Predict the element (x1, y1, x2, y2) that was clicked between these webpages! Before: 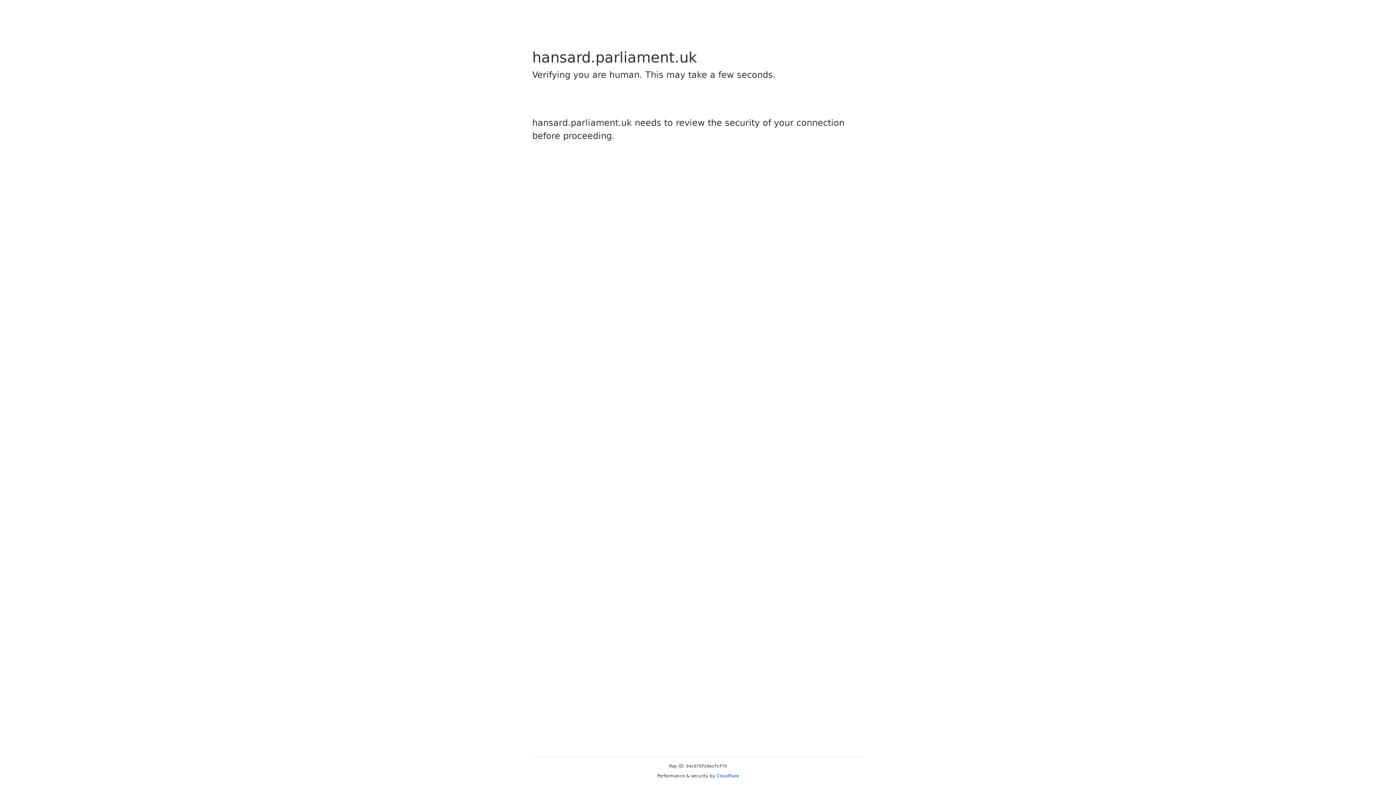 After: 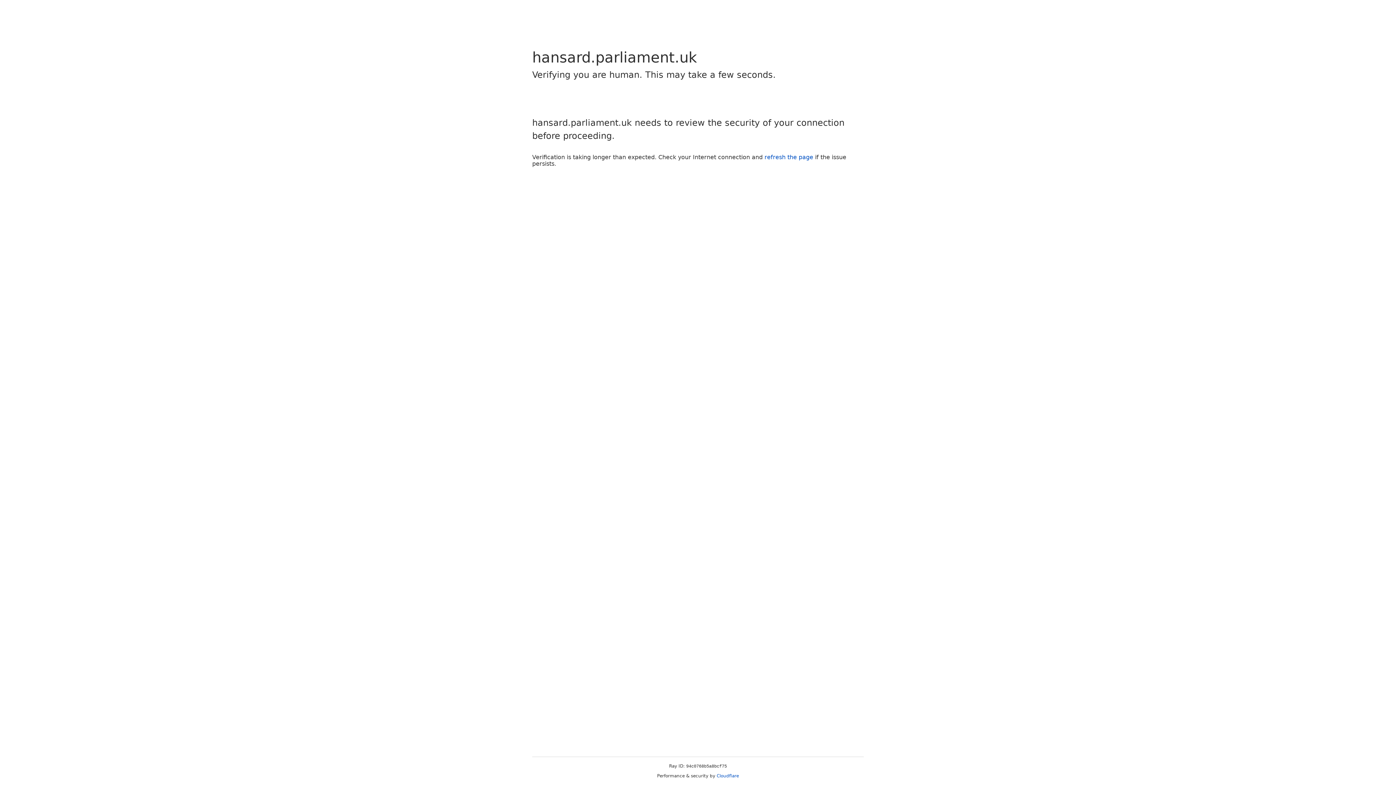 Action: label: Cloudflare bbox: (716, 773, 739, 778)